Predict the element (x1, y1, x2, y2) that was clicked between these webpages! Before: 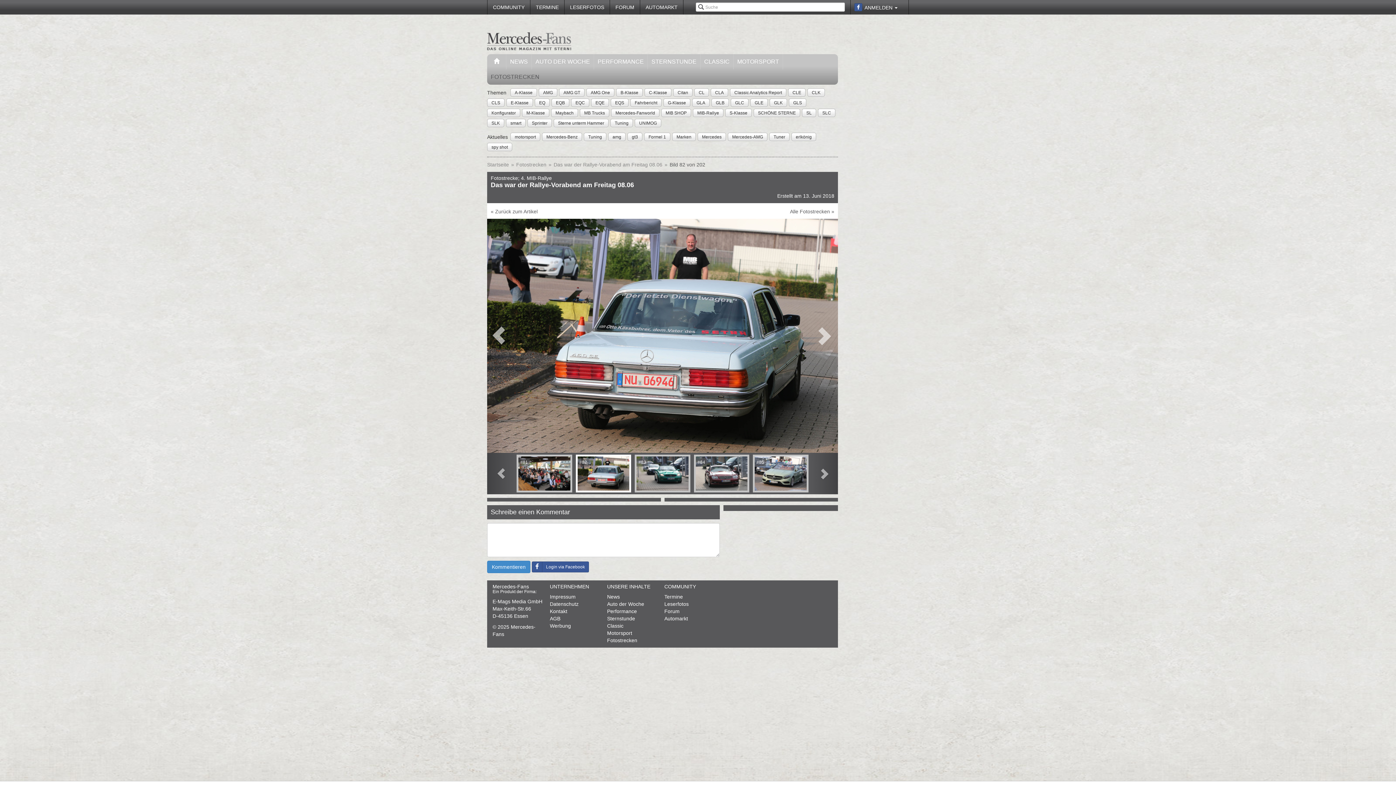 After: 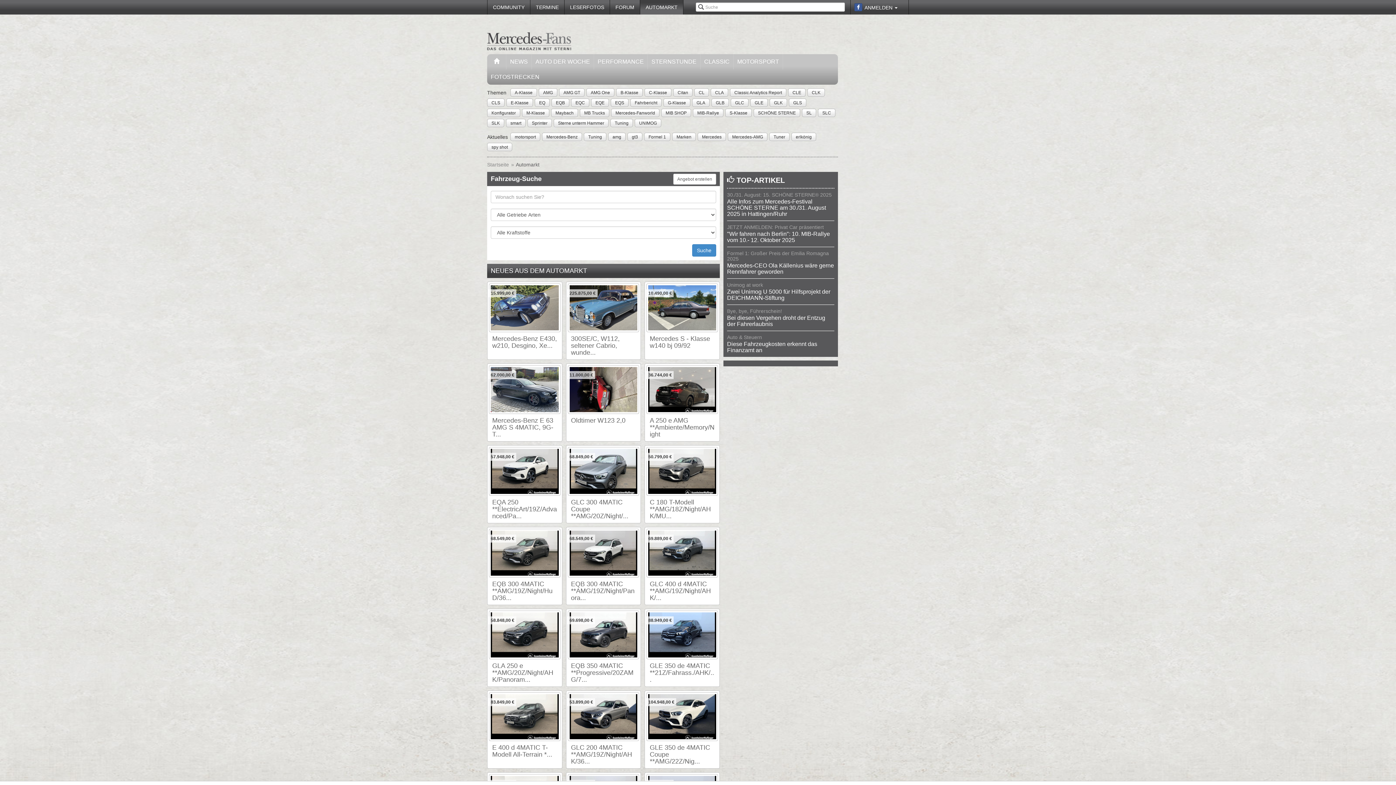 Action: label: Automarkt bbox: (664, 615, 718, 622)